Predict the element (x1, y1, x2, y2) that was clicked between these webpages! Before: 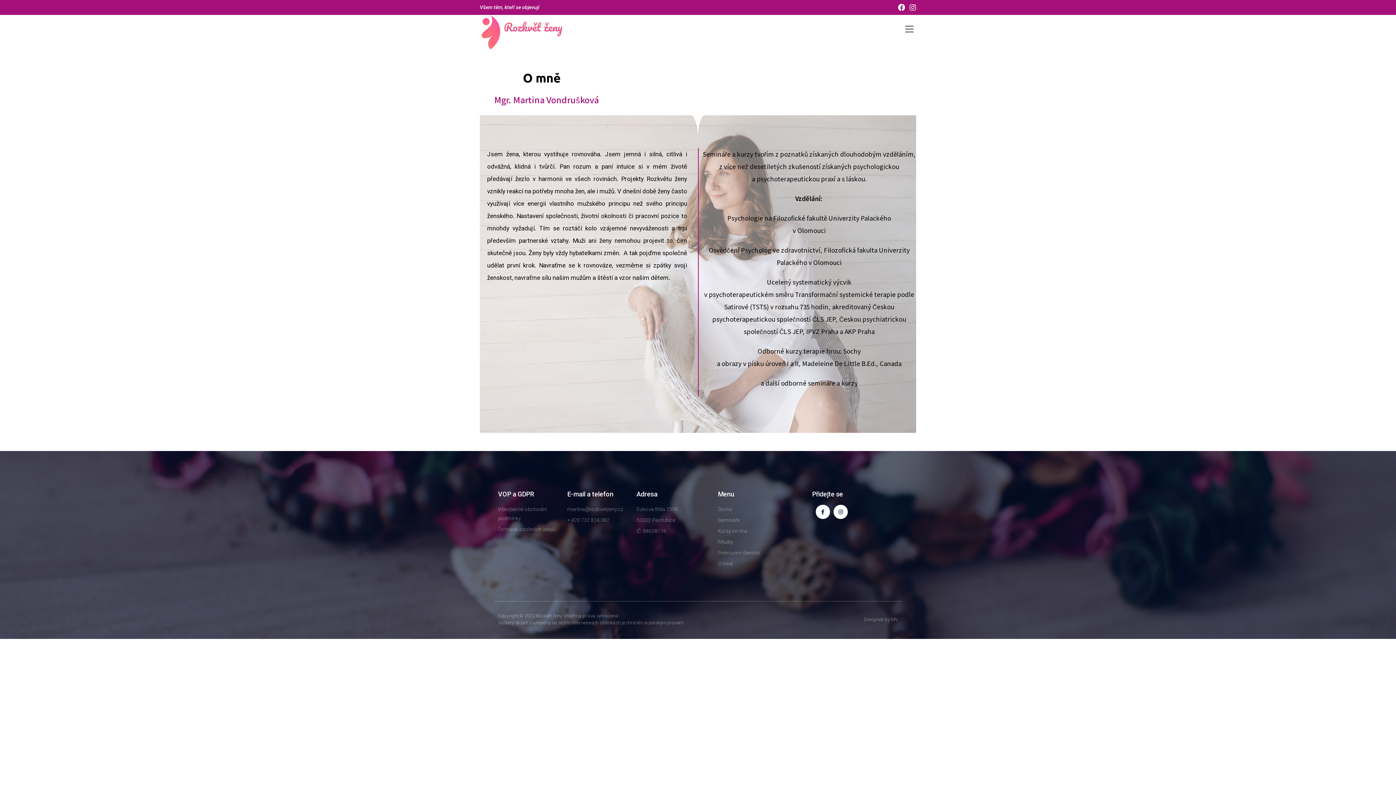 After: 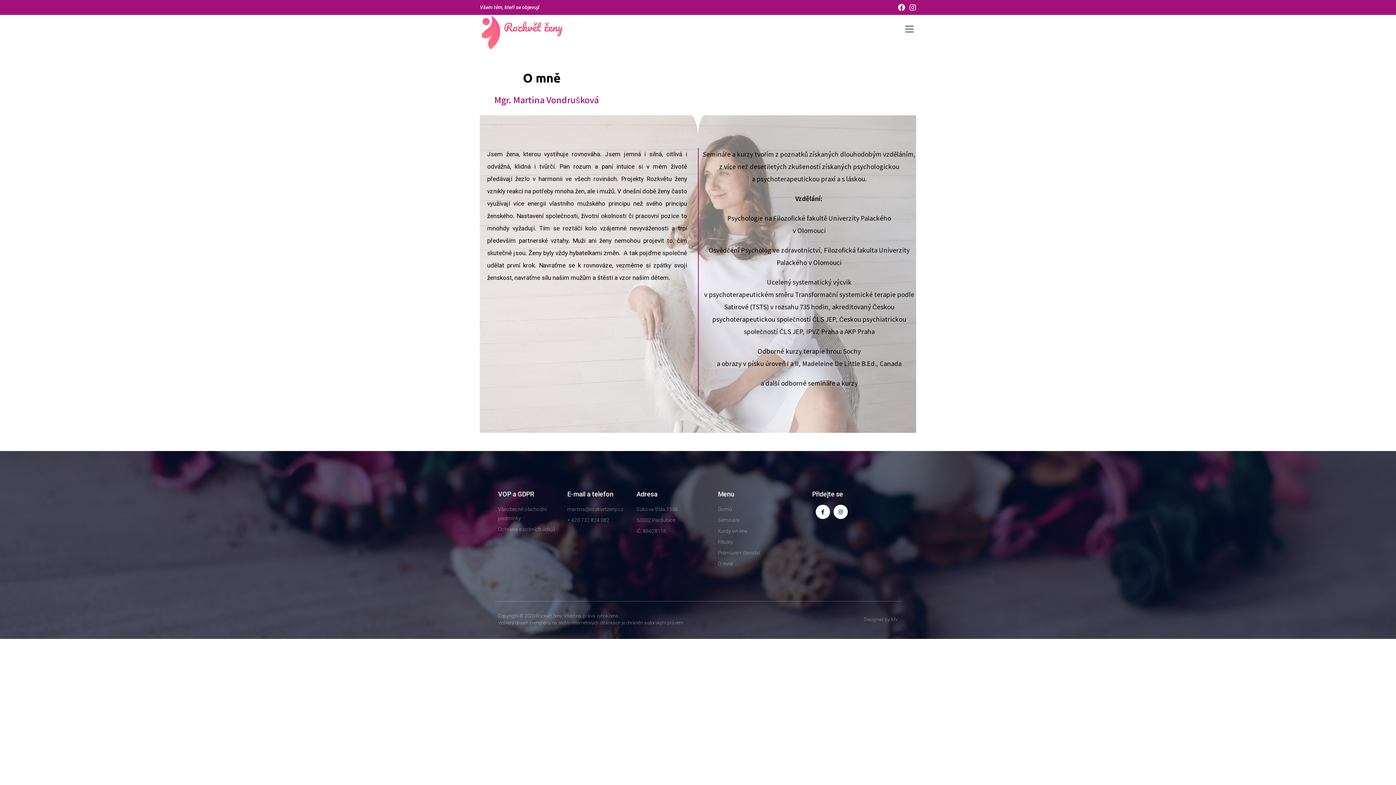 Action: bbox: (907, 3, 916, 11) label: Instagram (opens in a new tab)